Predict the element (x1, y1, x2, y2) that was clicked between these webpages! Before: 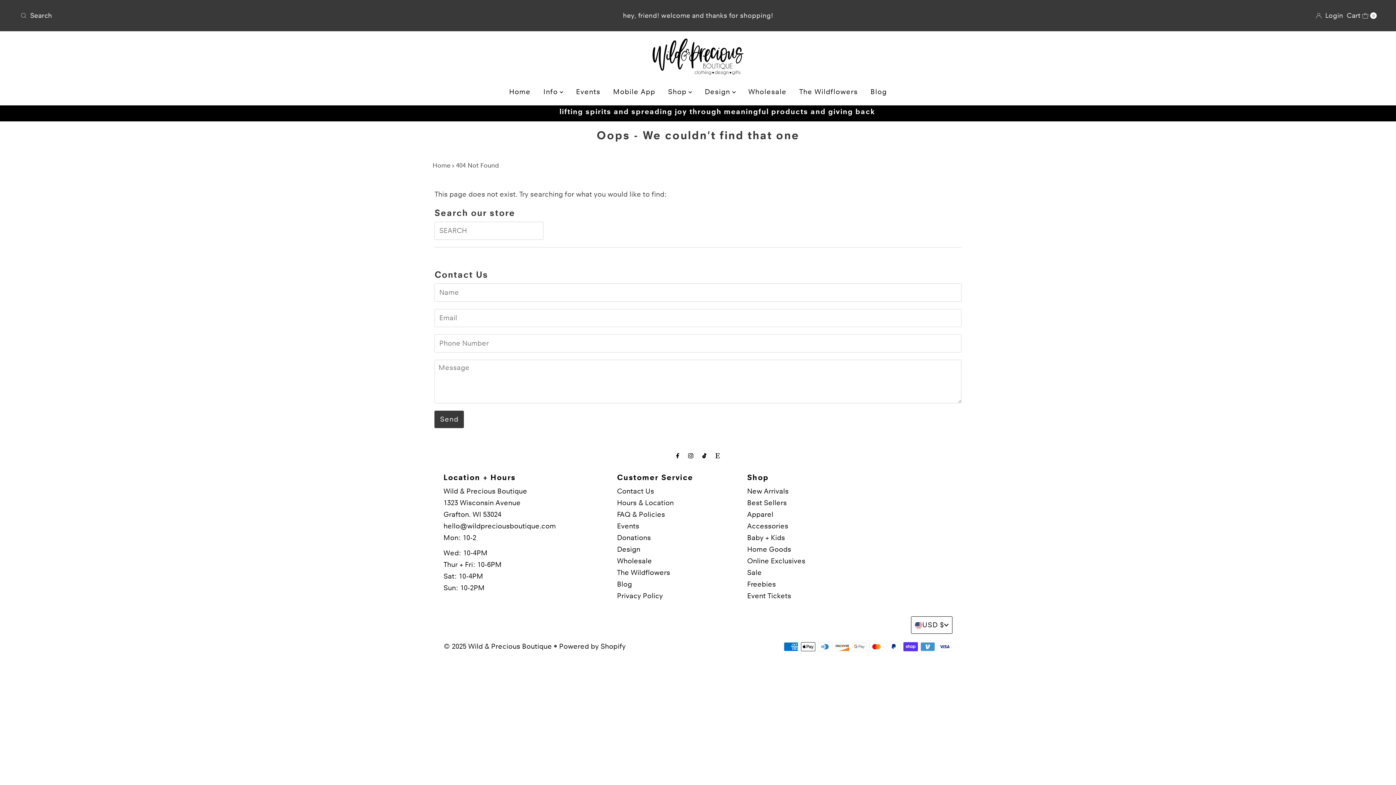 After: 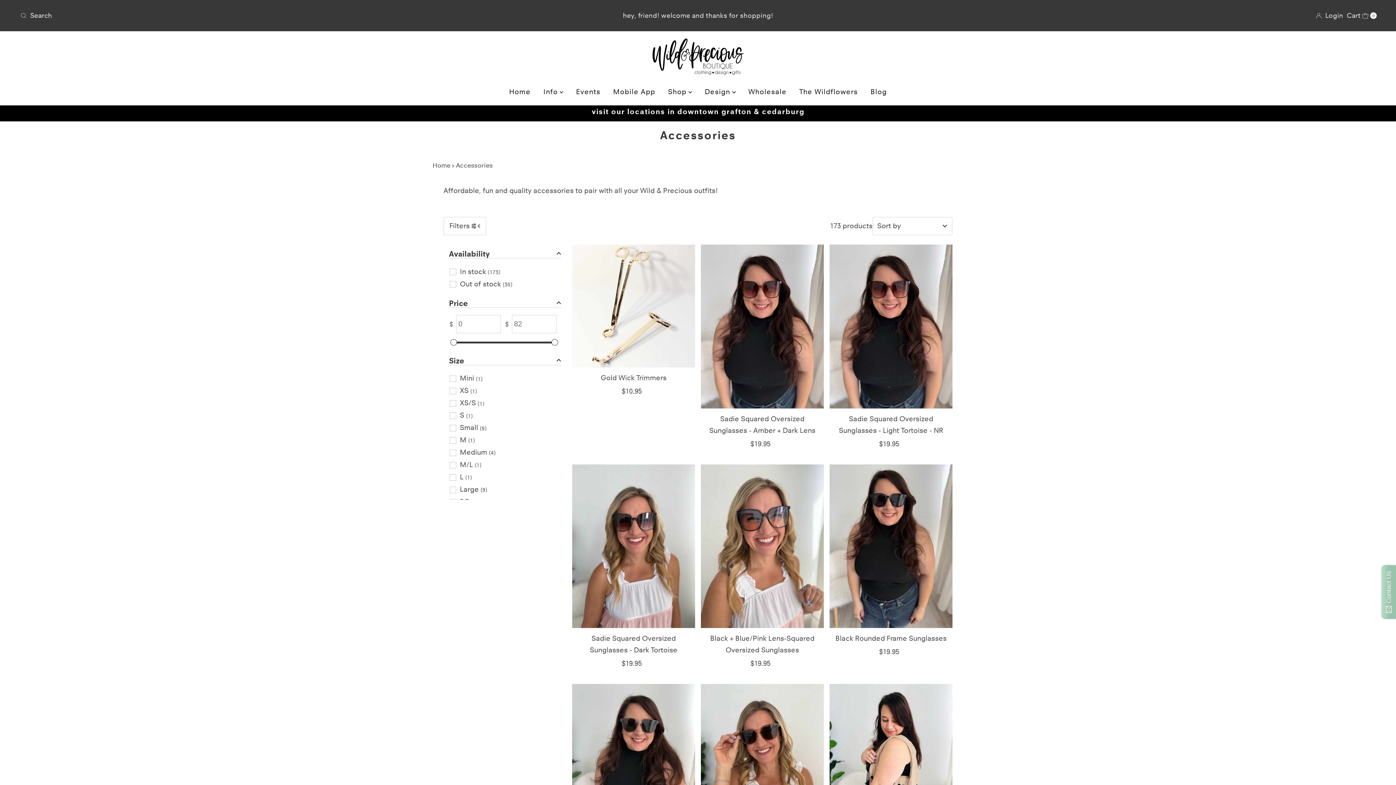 Action: bbox: (747, 522, 788, 530) label: Accessories